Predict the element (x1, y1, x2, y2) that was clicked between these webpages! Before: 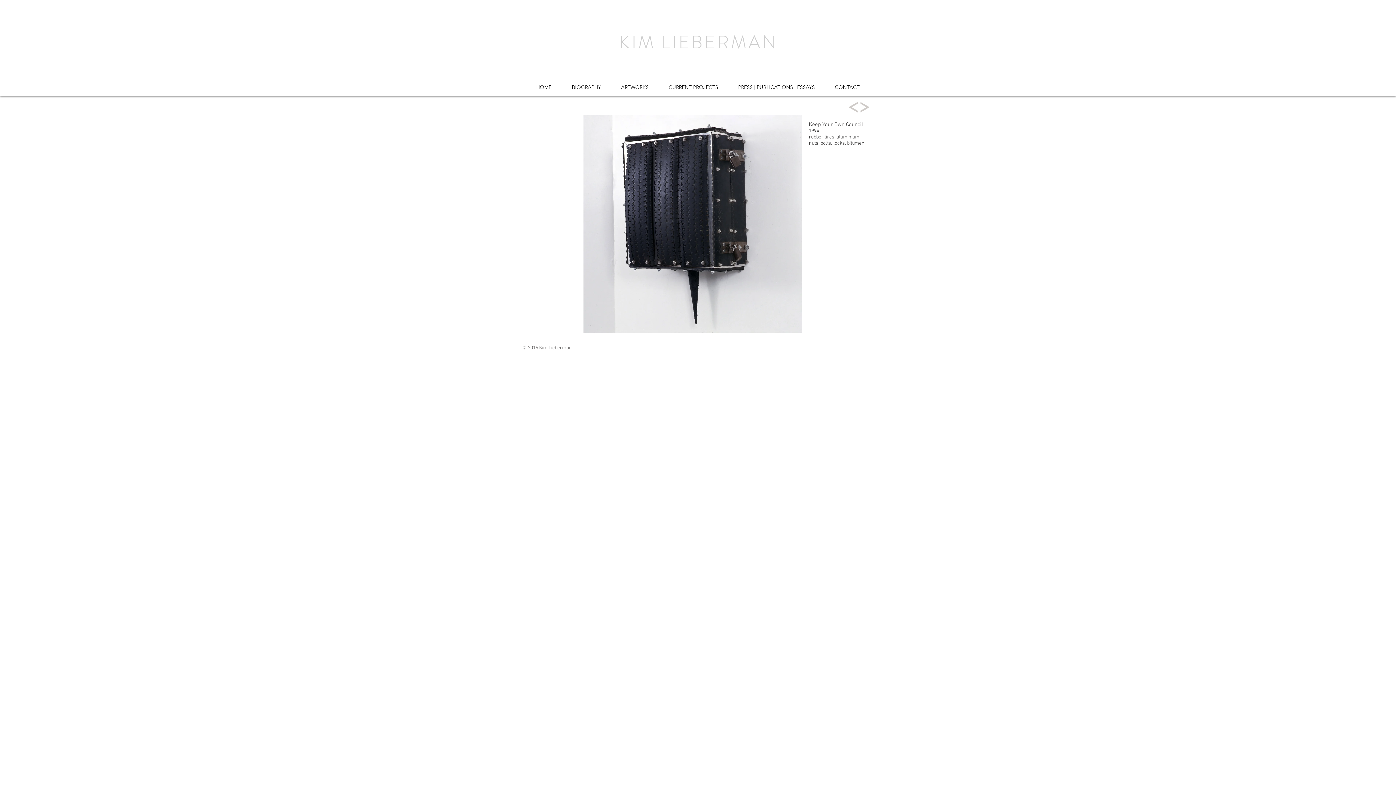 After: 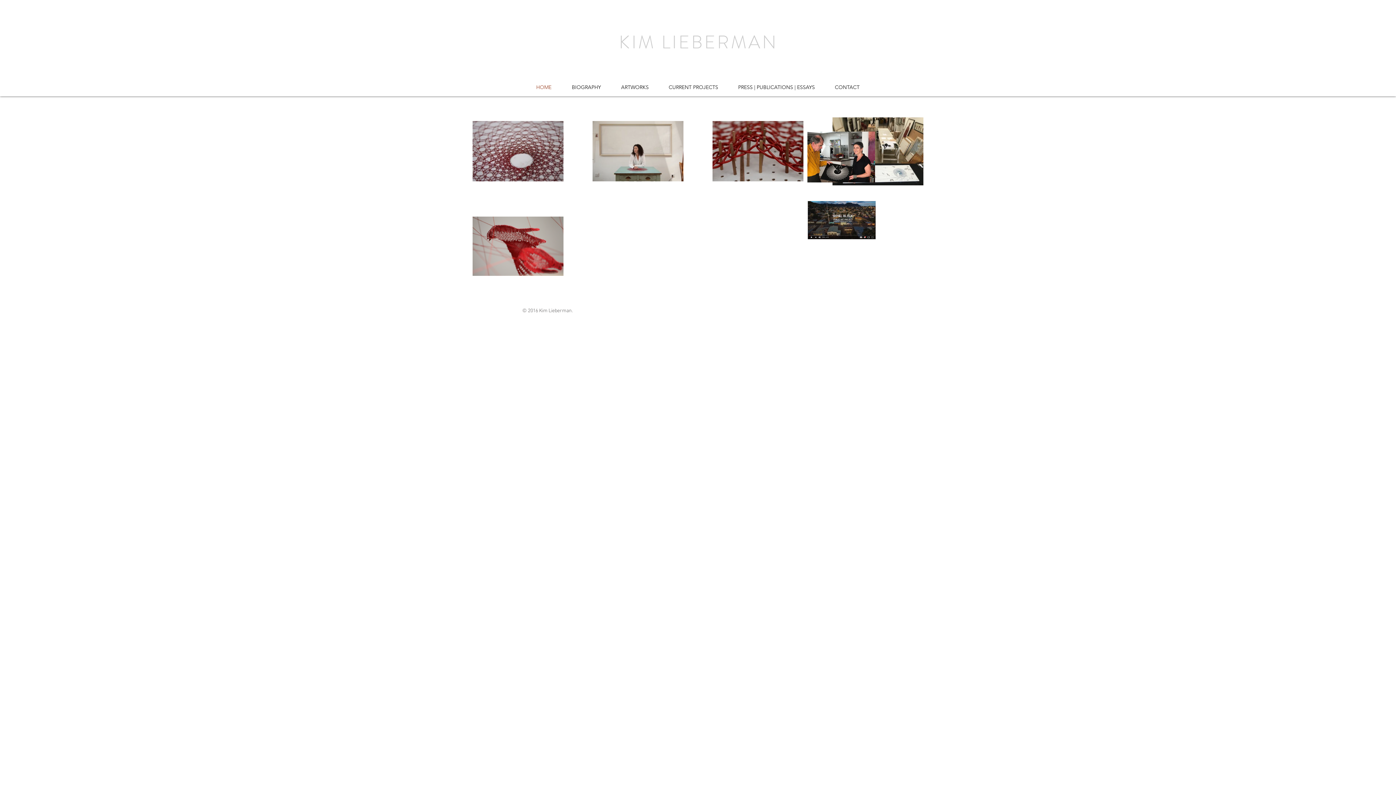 Action: label: KIM LIEBERMAN bbox: (619, 29, 778, 55)